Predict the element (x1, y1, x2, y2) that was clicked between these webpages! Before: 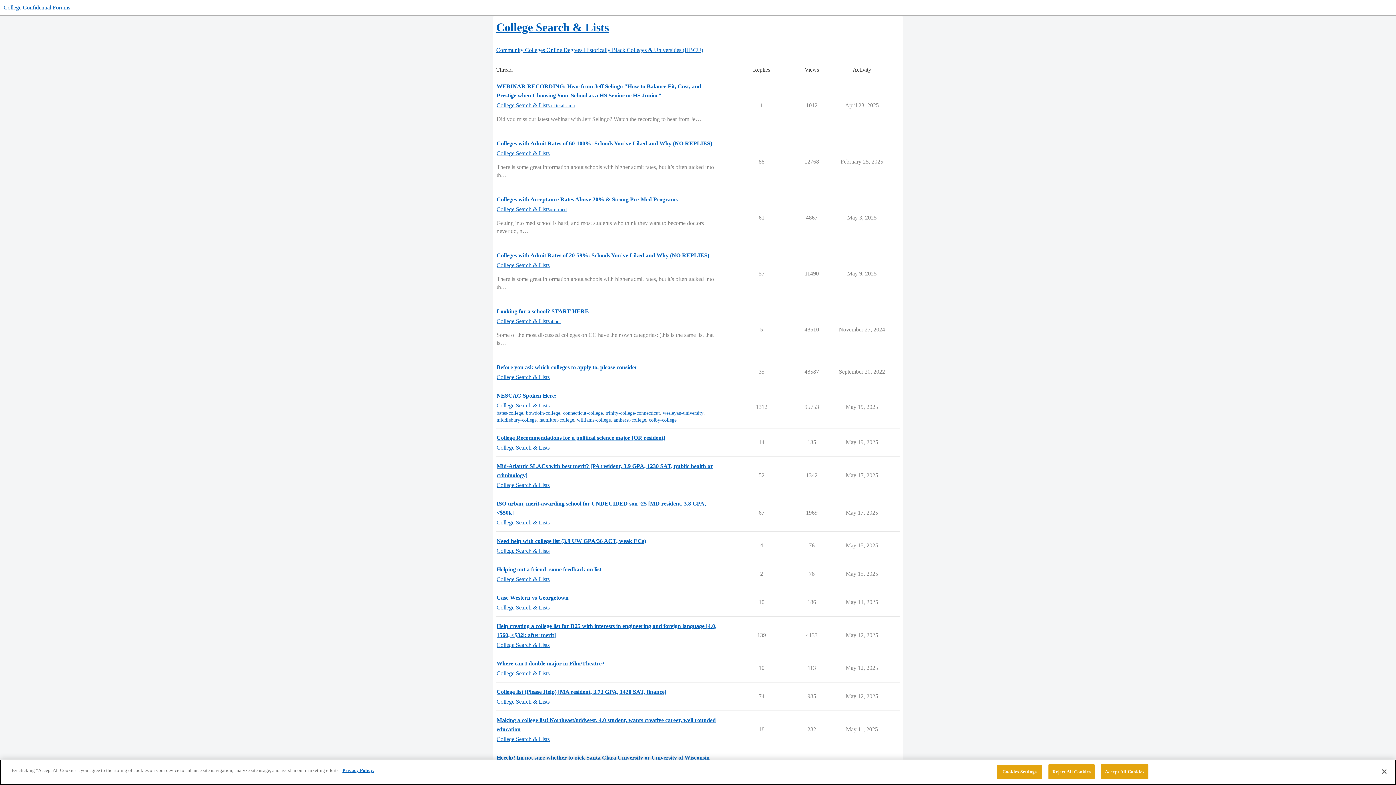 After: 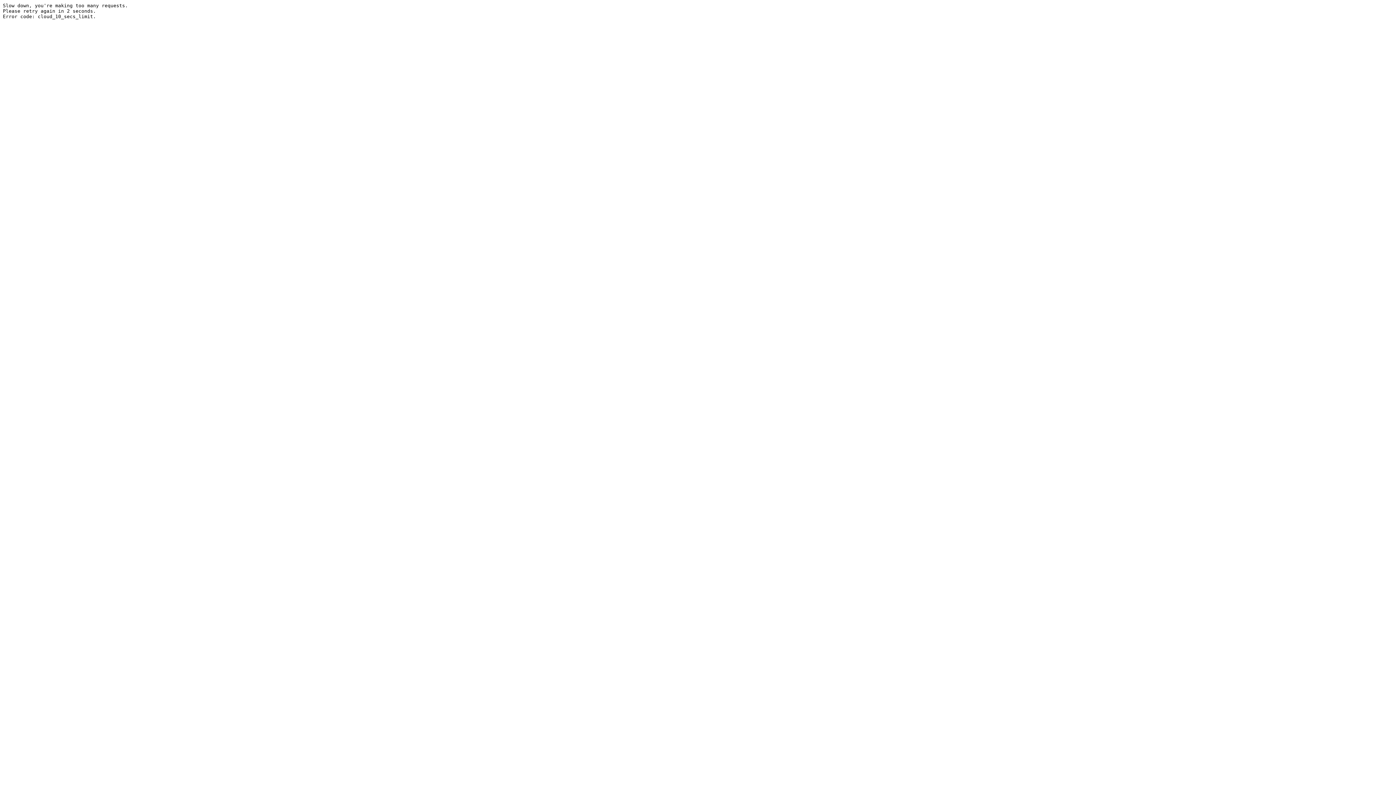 Action: bbox: (613, 416, 646, 423) label: amherst-college